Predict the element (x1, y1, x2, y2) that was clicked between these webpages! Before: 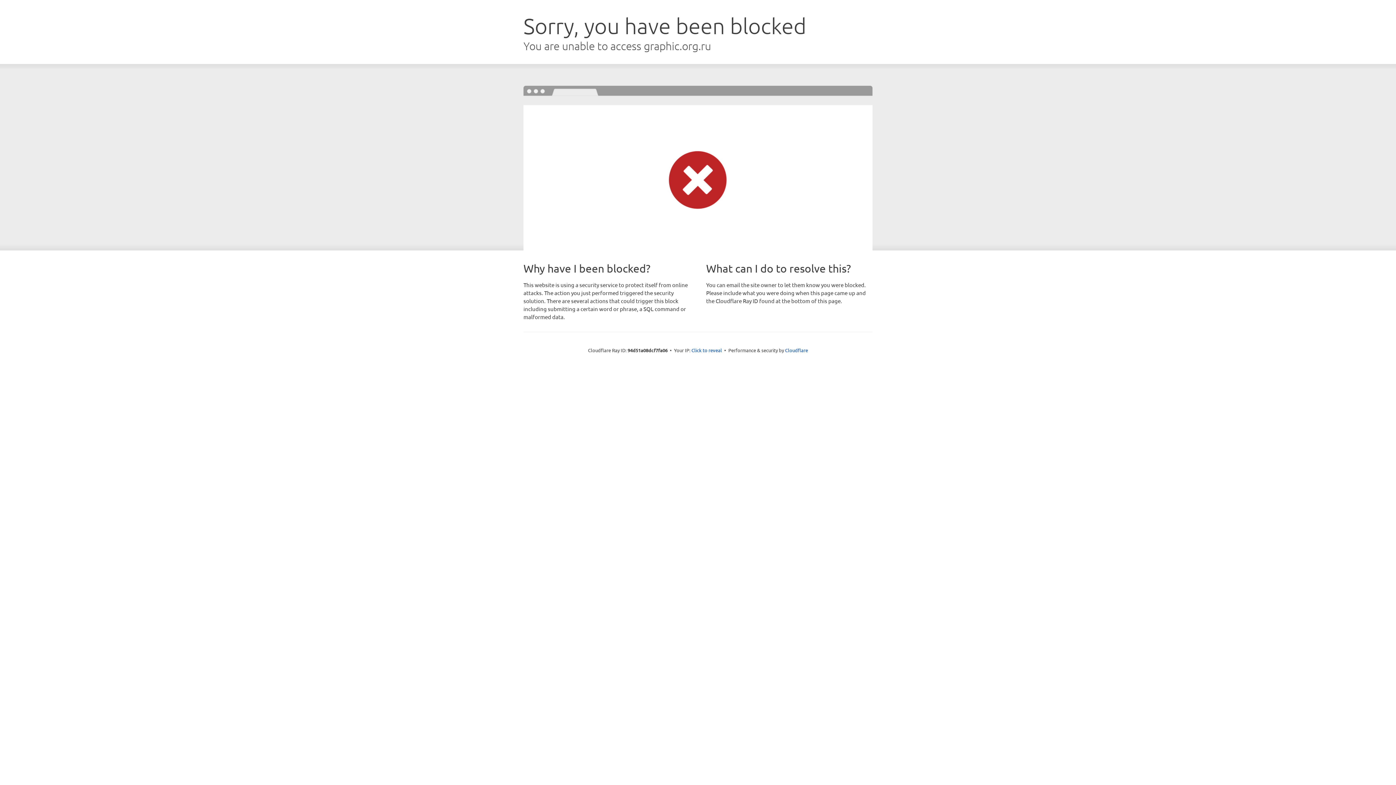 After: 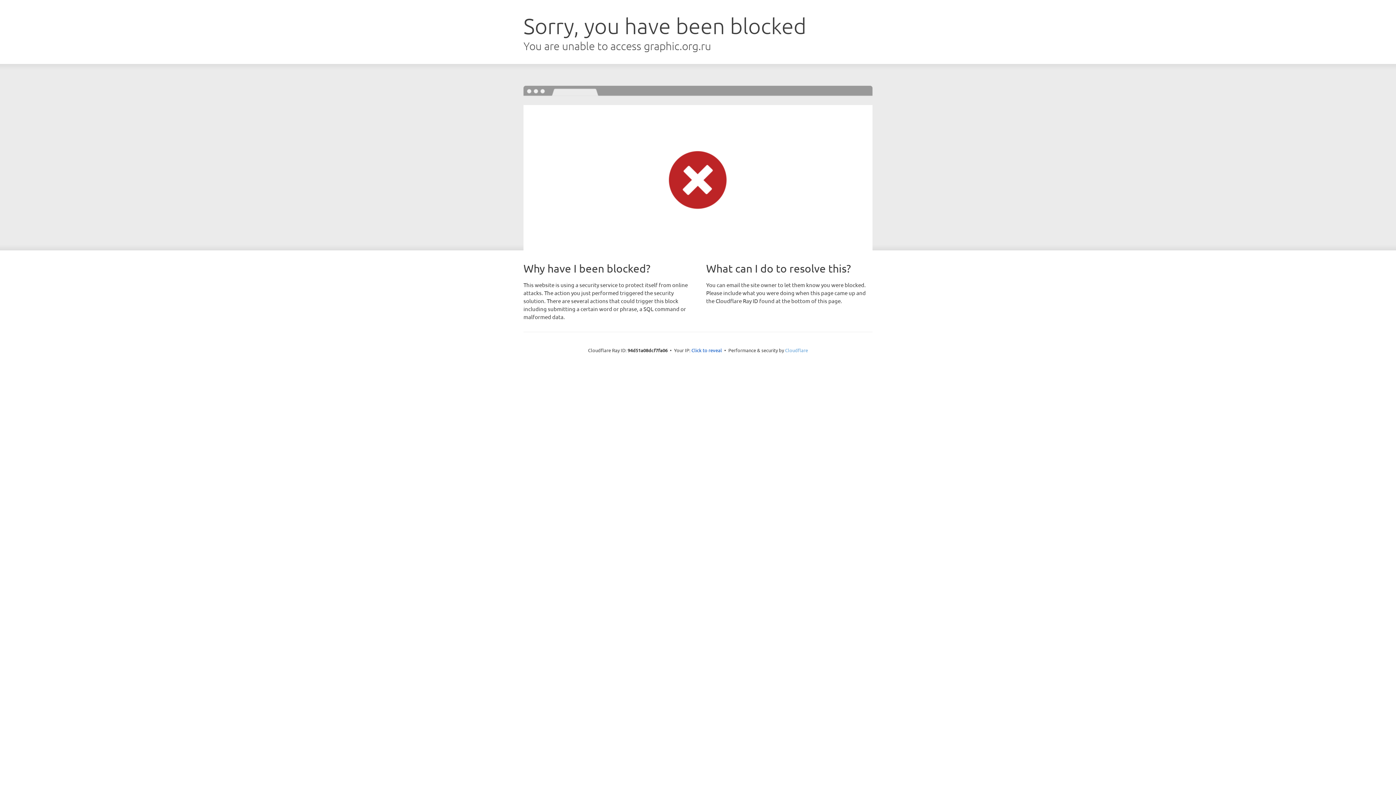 Action: bbox: (785, 347, 808, 353) label: Cloudflare